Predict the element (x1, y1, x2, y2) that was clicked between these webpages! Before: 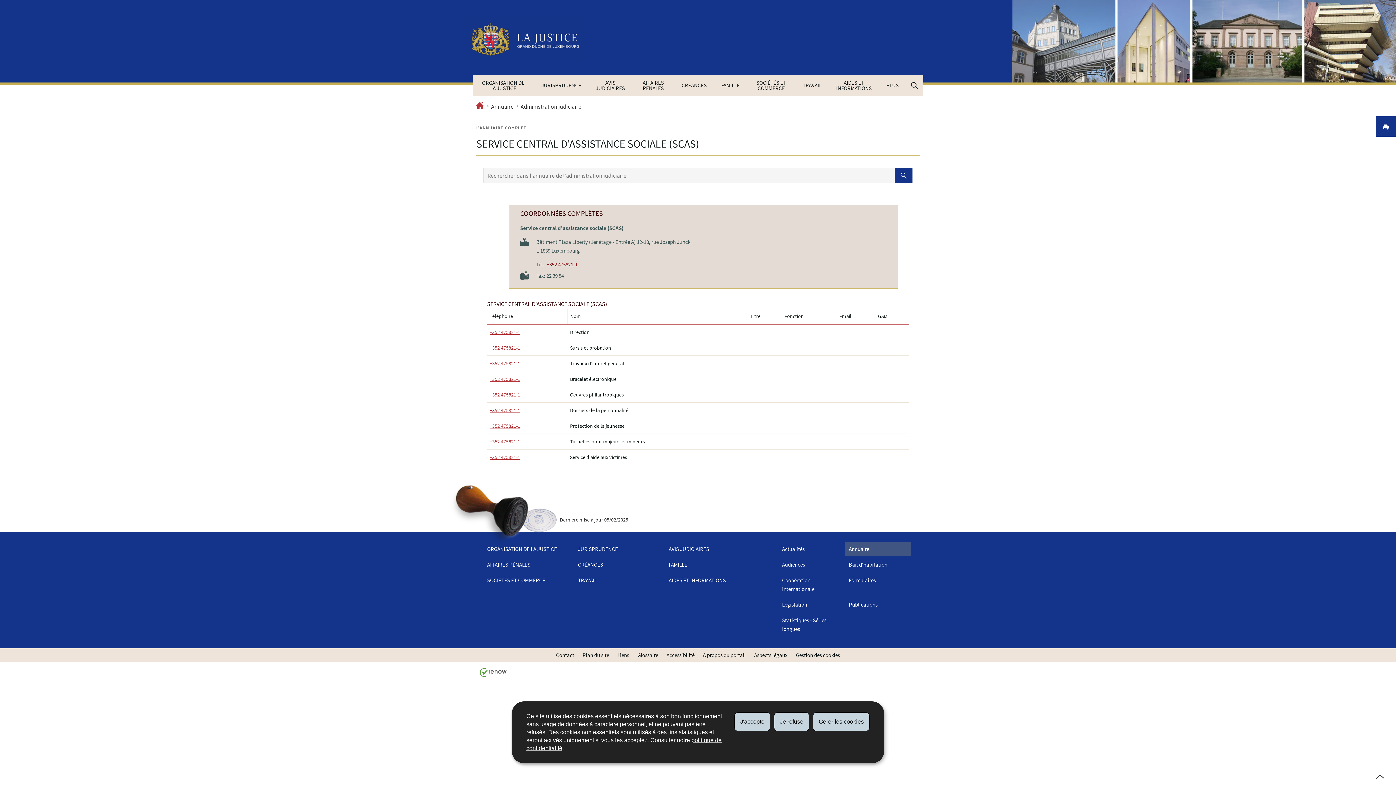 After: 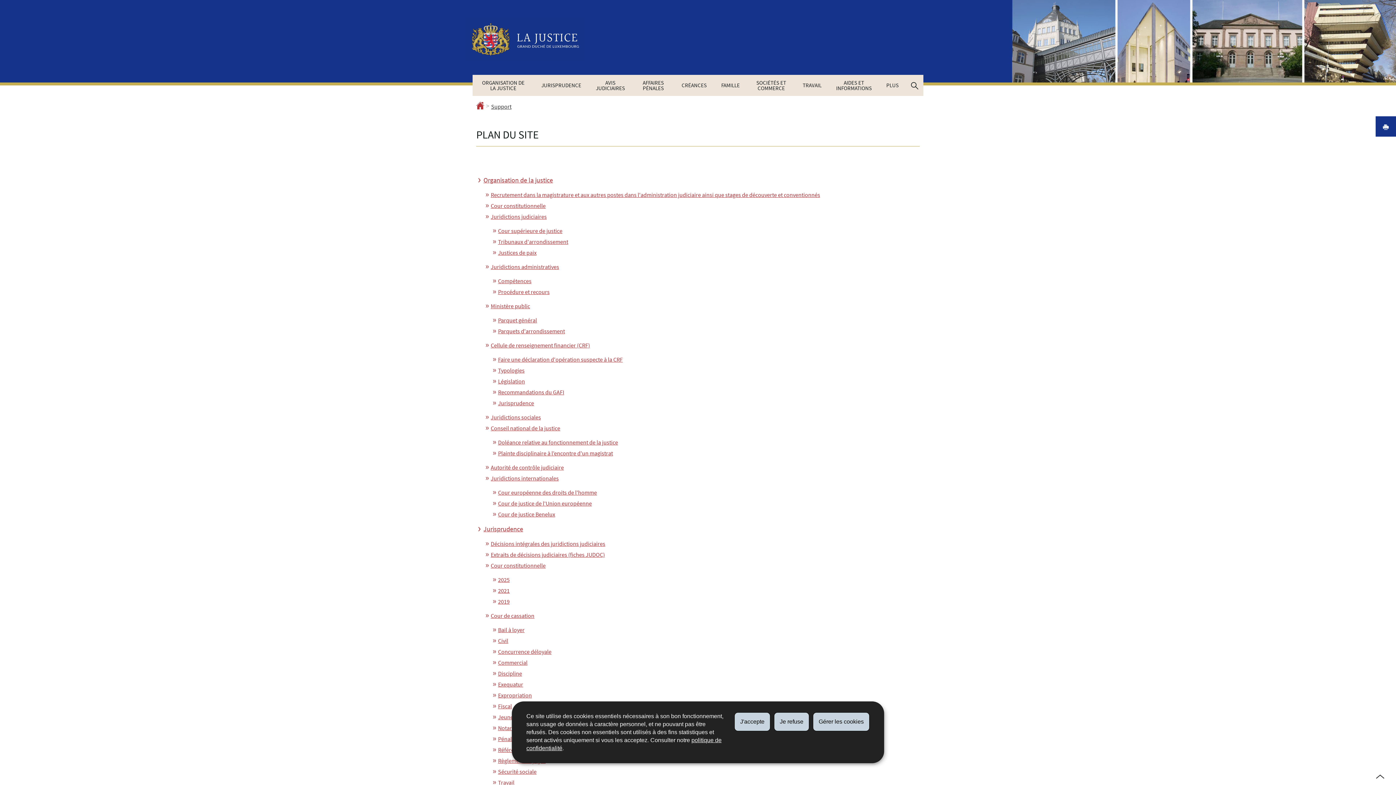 Action: label: Plan du site bbox: (579, 648, 612, 662)